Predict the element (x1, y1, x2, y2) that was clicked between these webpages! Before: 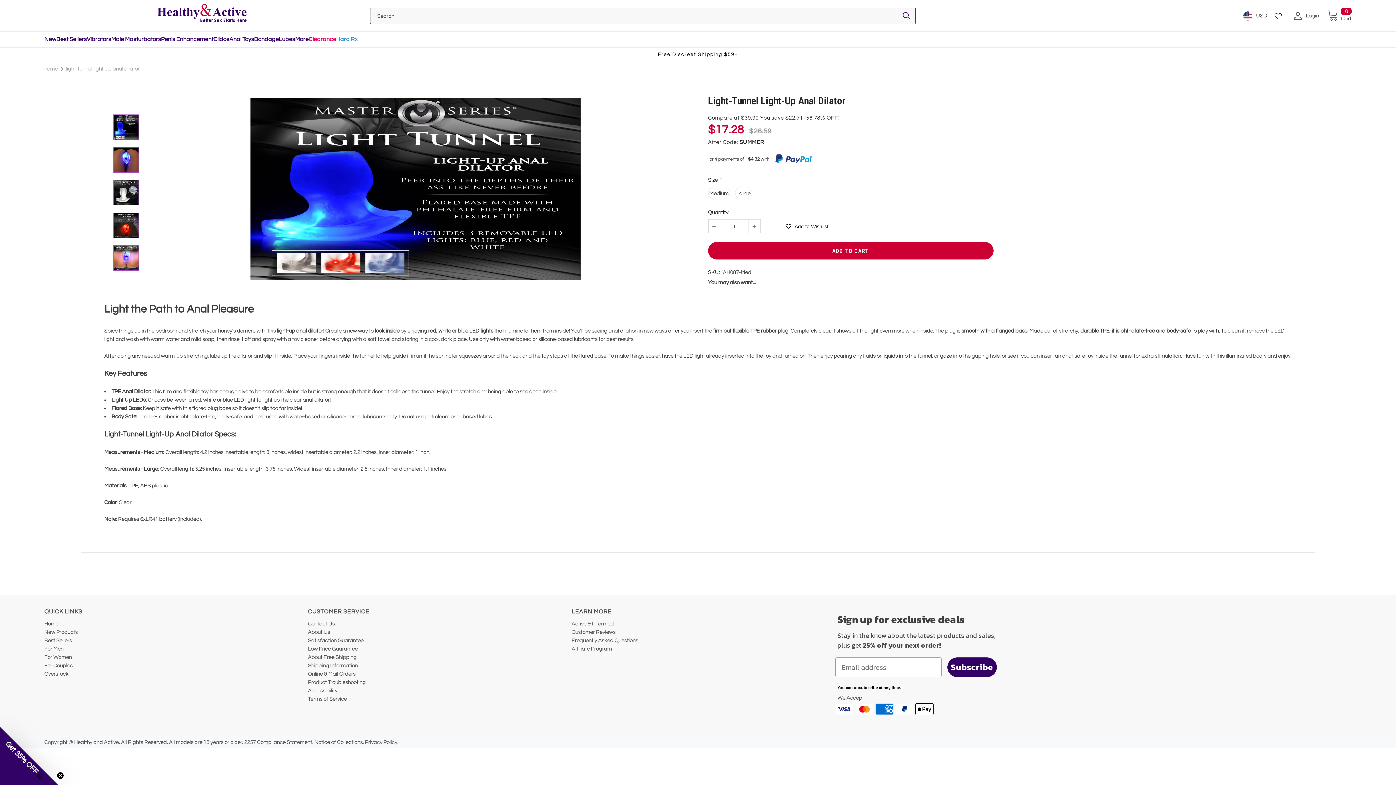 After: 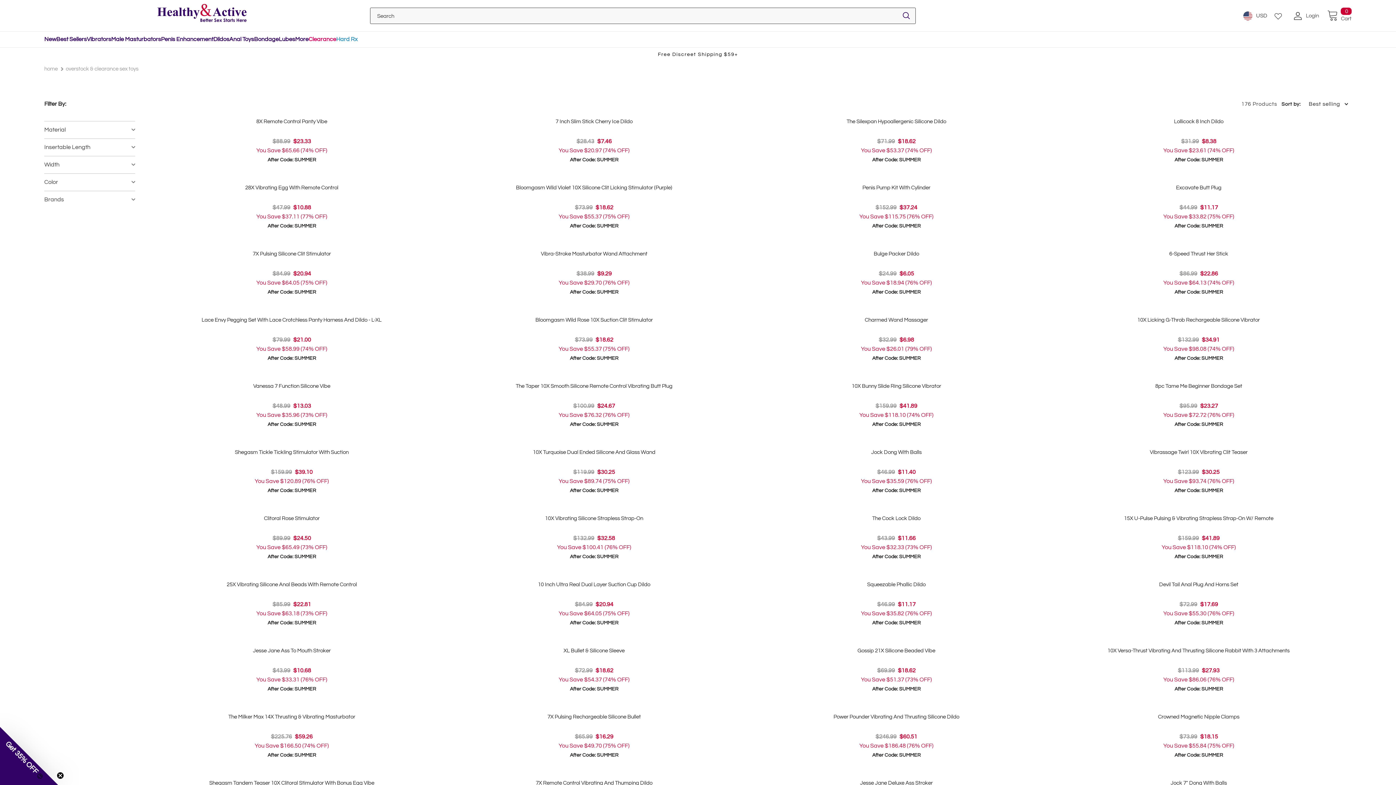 Action: bbox: (44, 670, 68, 678) label: Overstock